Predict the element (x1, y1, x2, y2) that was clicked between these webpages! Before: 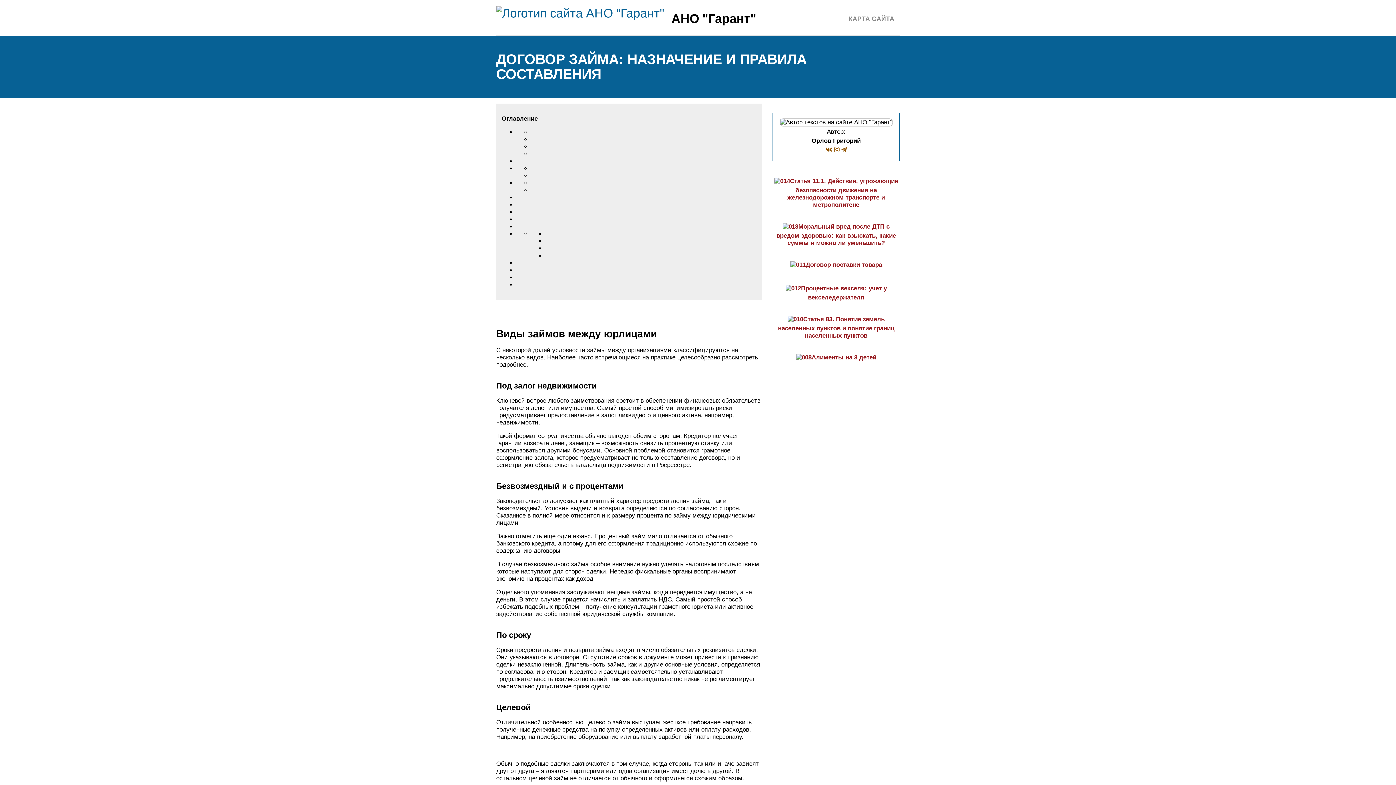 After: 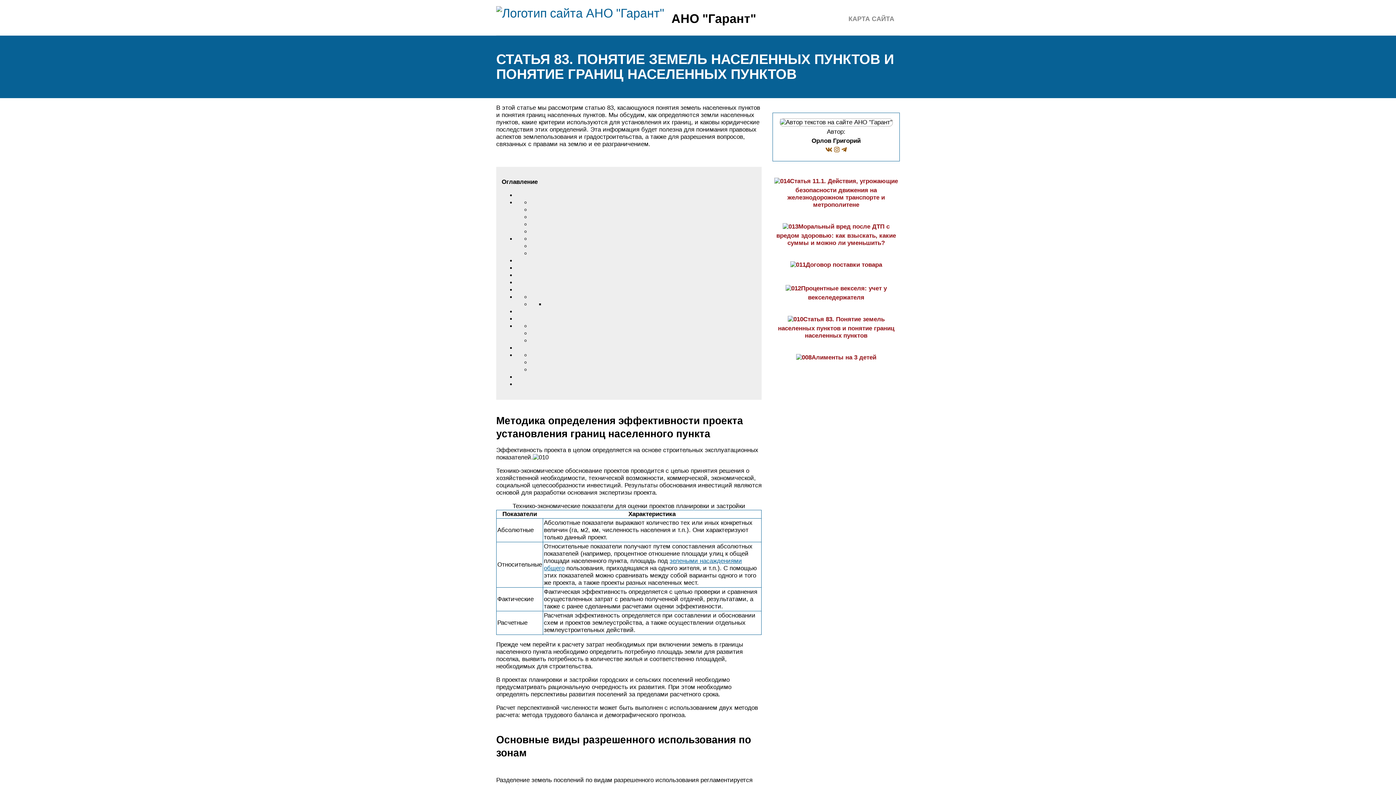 Action: label: Статья 83. Понятие земель населенных пунктов и понятие границ населенных пунктов bbox: (778, 316, 894, 339)